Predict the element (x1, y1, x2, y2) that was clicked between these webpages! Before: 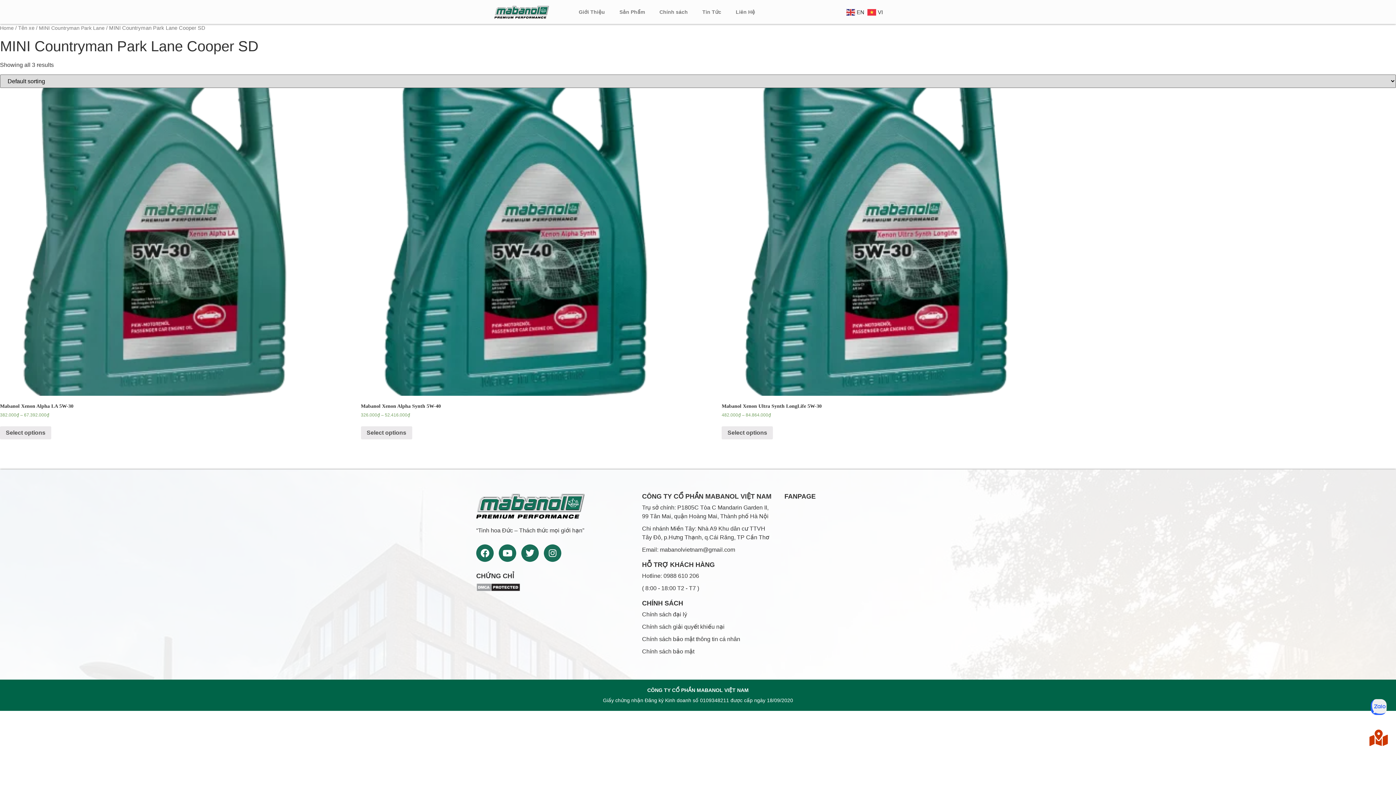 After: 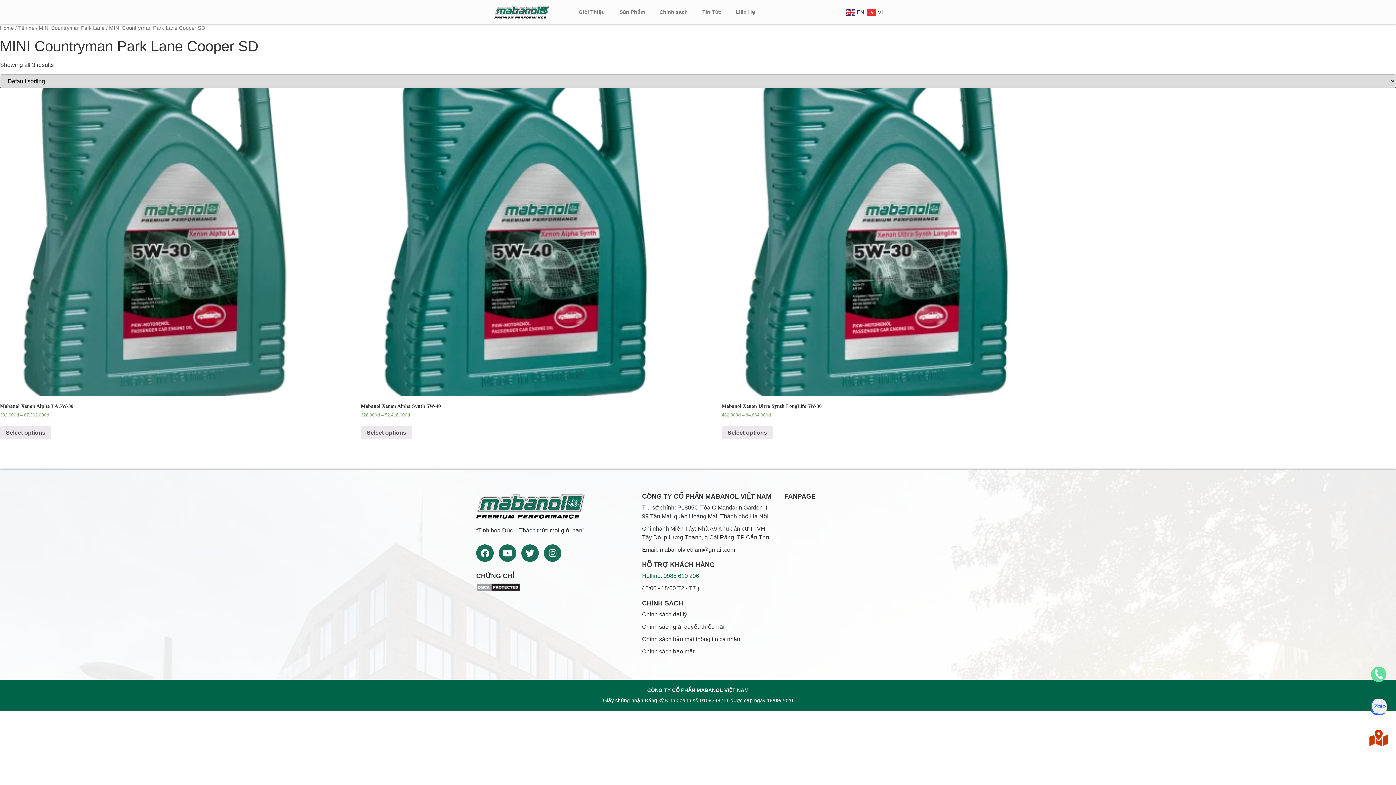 Action: bbox: (642, 572, 773, 580) label: Hotline: 0988 610 206